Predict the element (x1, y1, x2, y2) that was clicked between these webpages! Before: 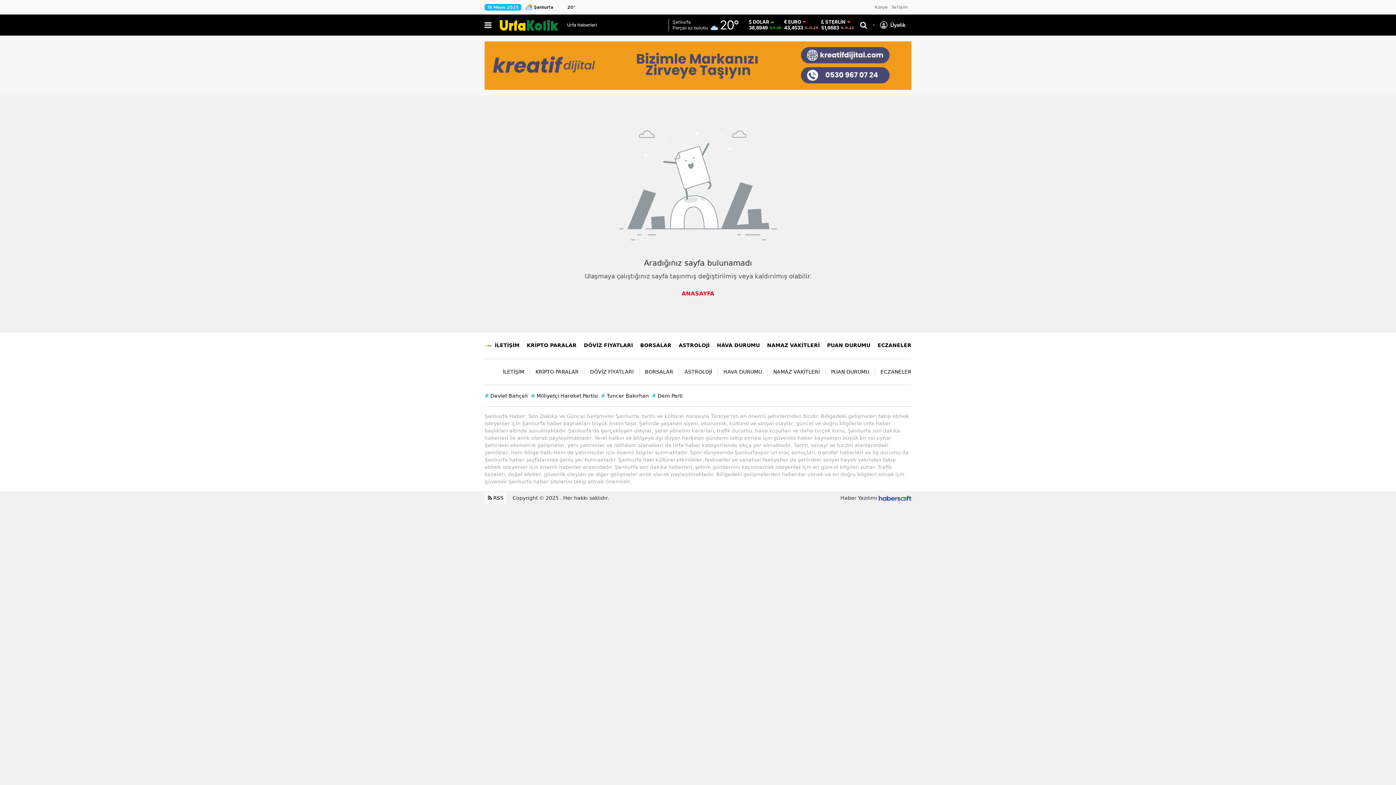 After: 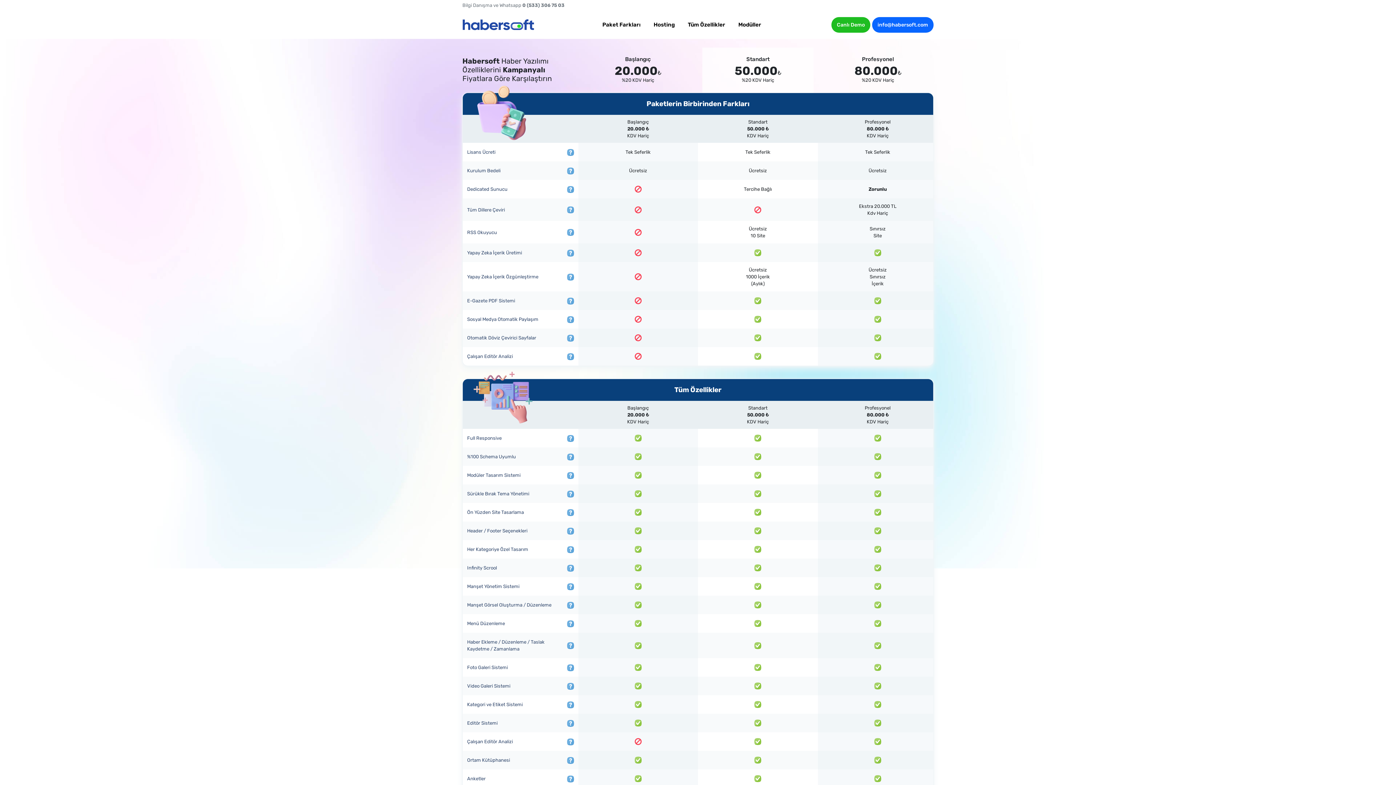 Action: bbox: (840, 494, 878, 502) label: Haber Yazılımı